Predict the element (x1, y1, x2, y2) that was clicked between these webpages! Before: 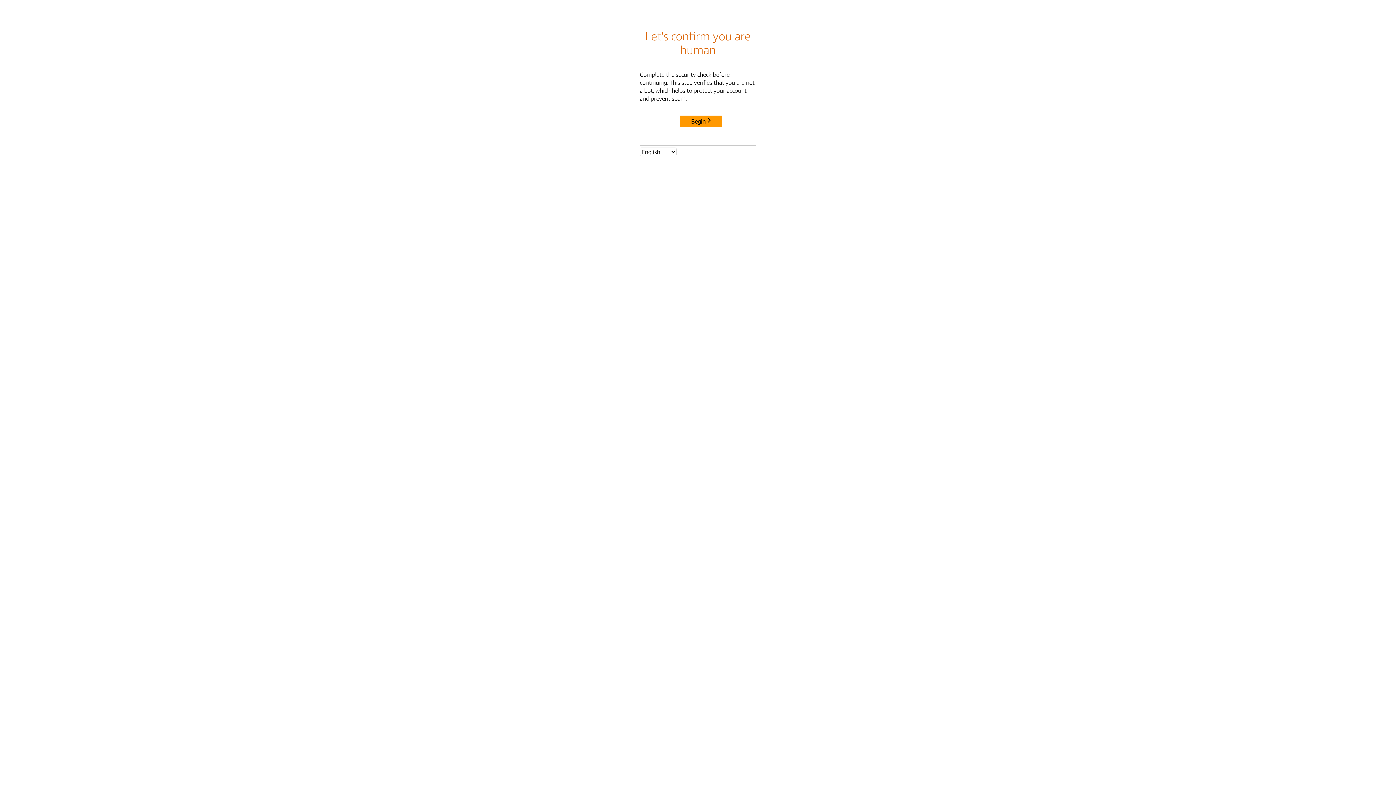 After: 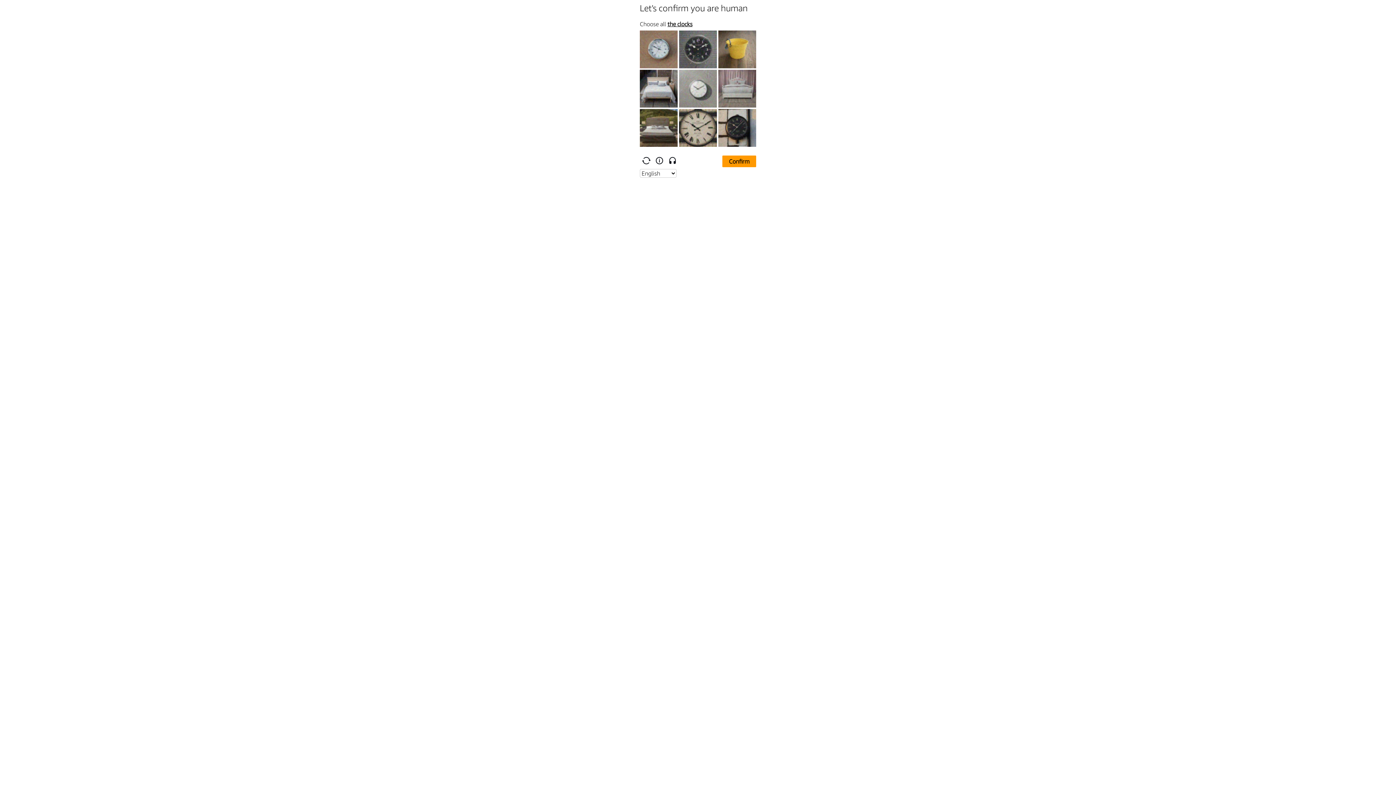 Action: bbox: (680, 115, 722, 127) label: Begin